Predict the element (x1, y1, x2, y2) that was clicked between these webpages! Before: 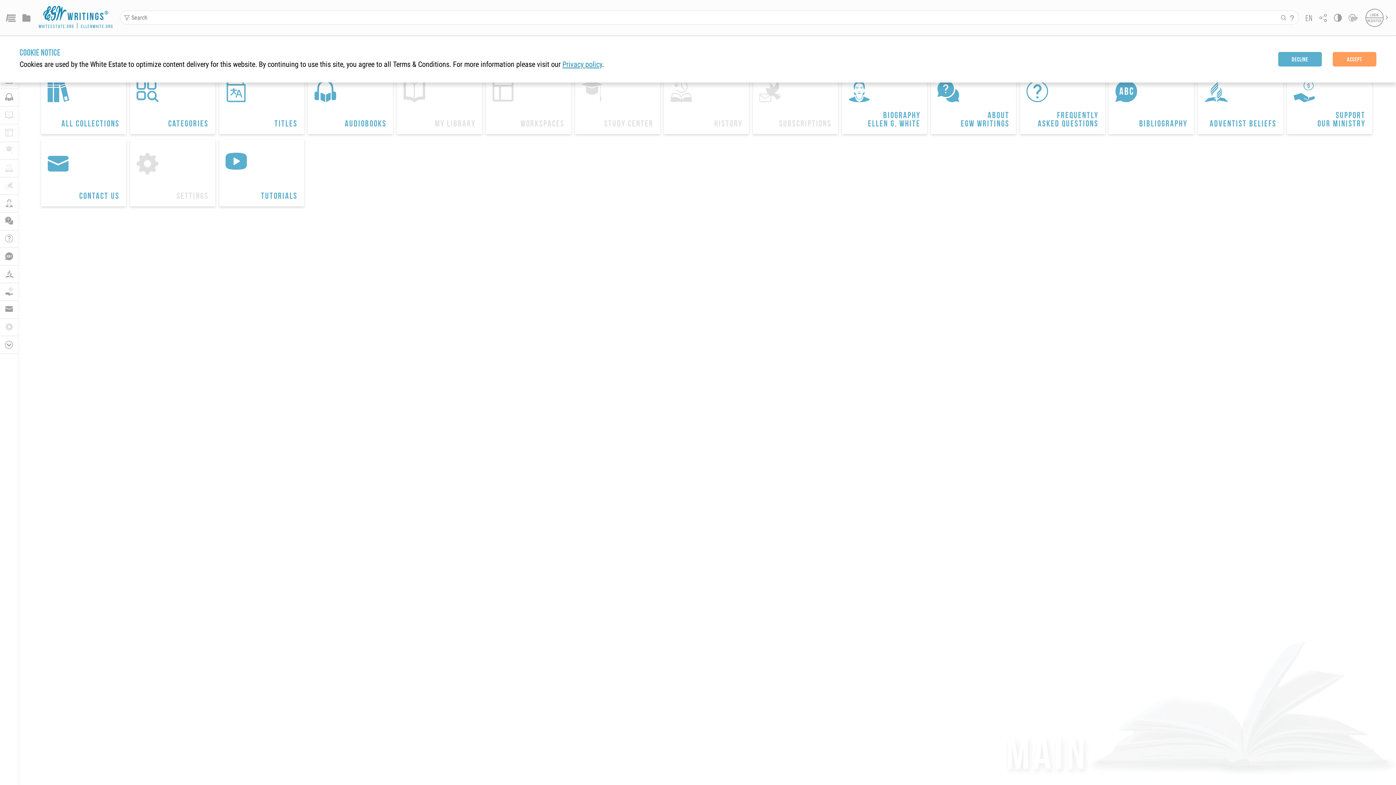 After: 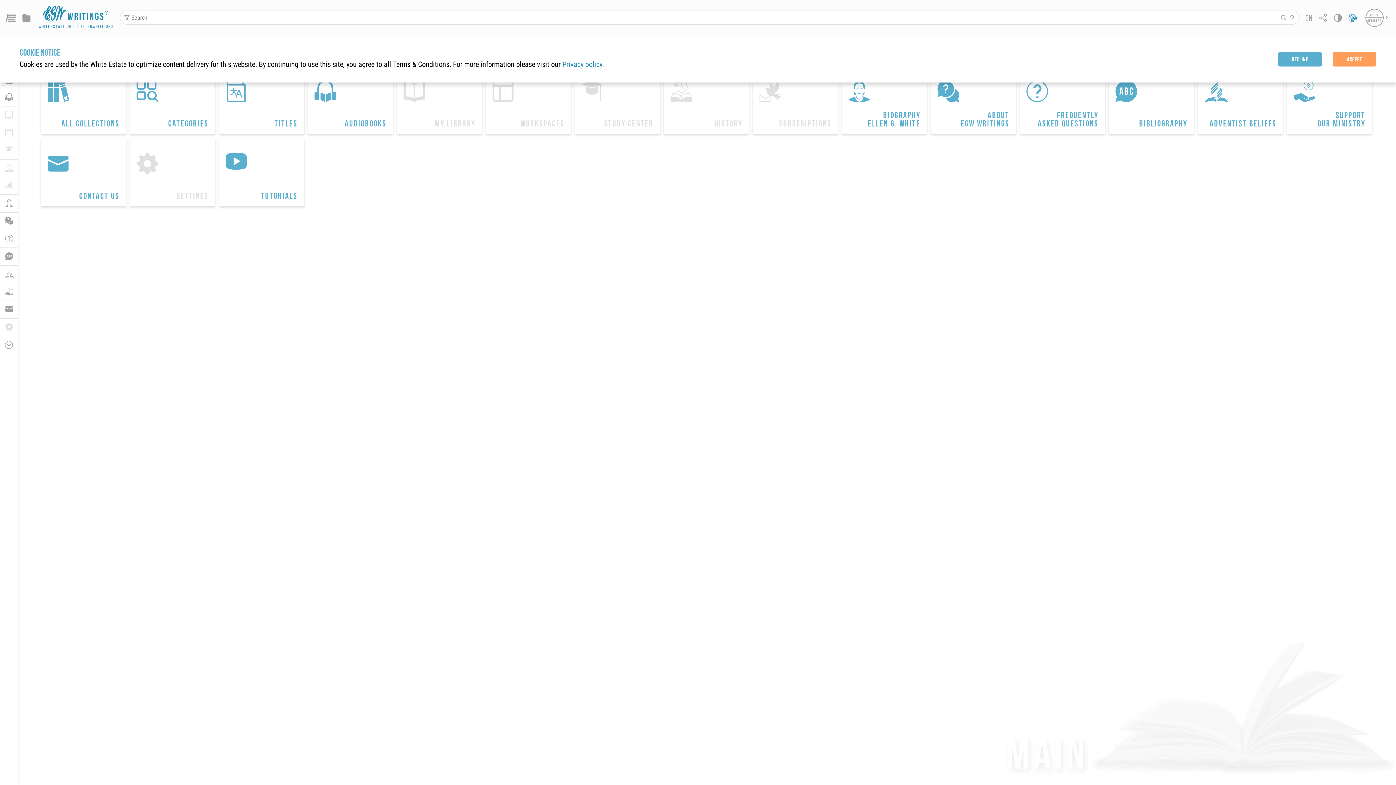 Action: bbox: (1348, 14, 1358, 21) label: Old EGW site